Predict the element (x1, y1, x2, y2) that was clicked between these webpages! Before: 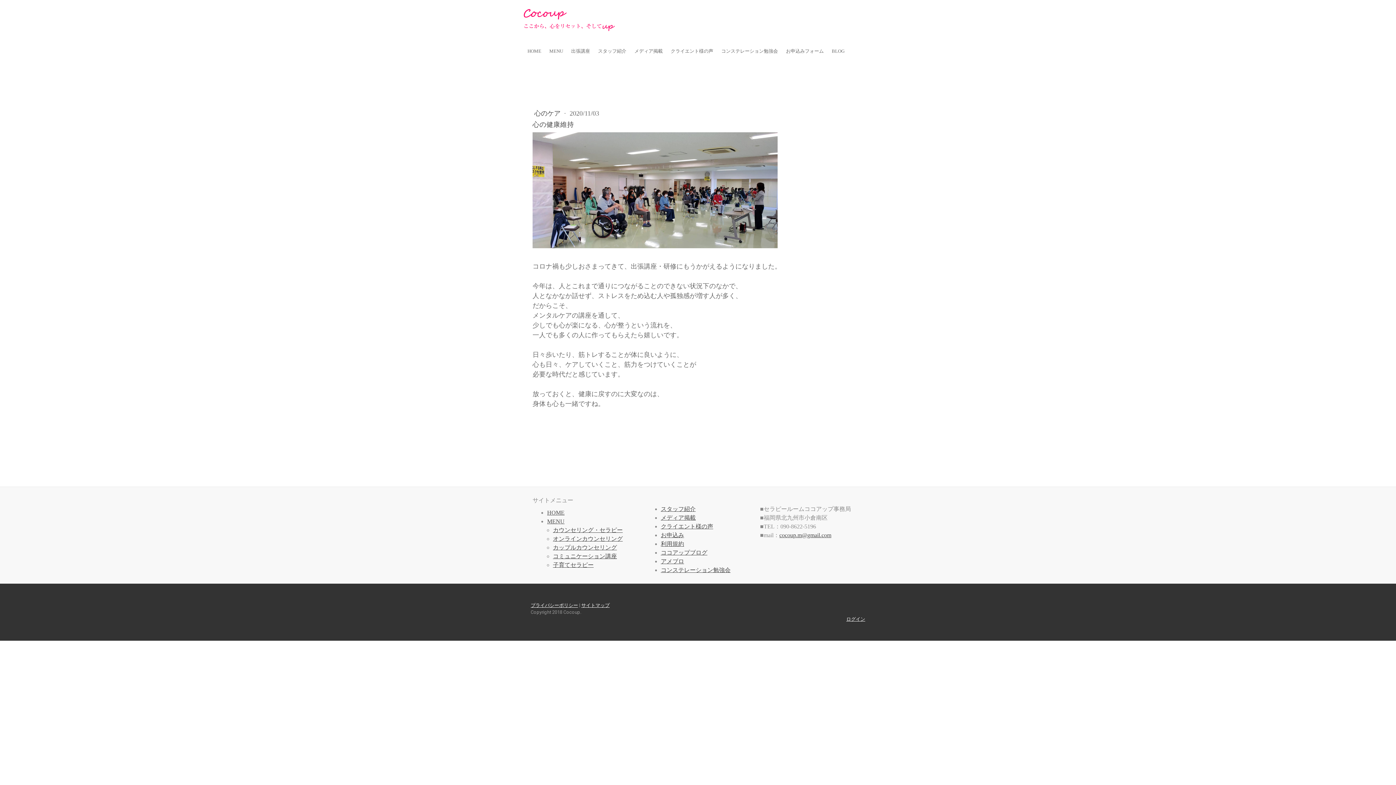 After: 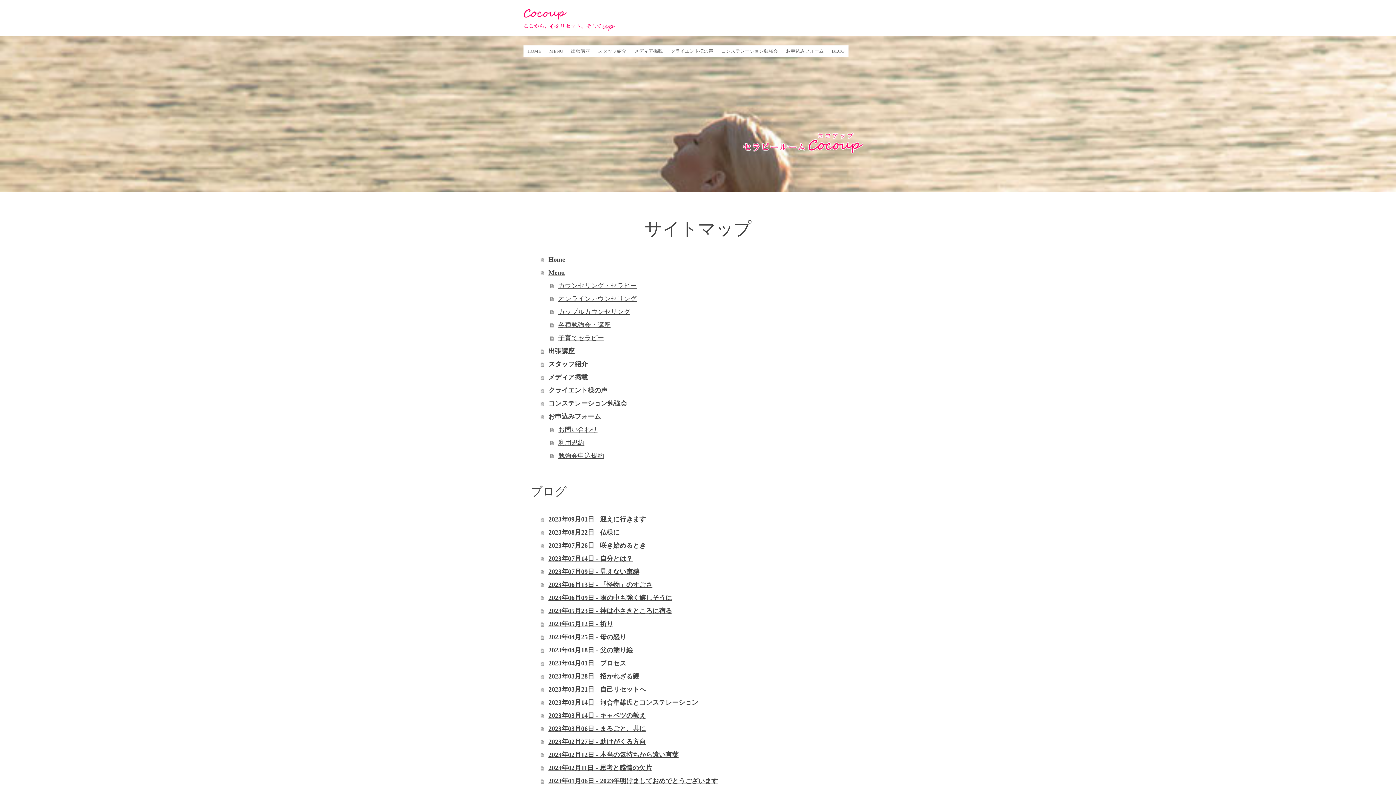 Action: label: サイトマップ bbox: (581, 602, 609, 608)